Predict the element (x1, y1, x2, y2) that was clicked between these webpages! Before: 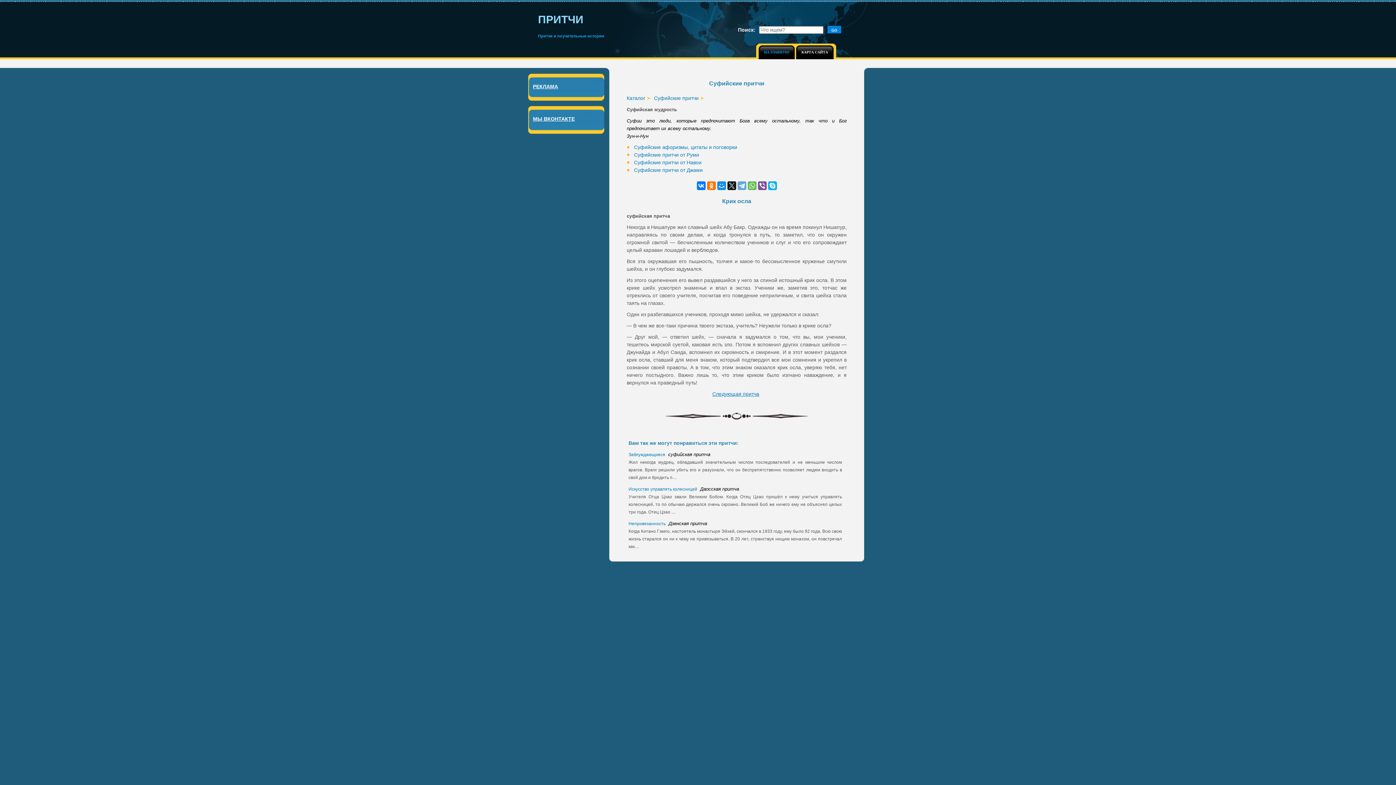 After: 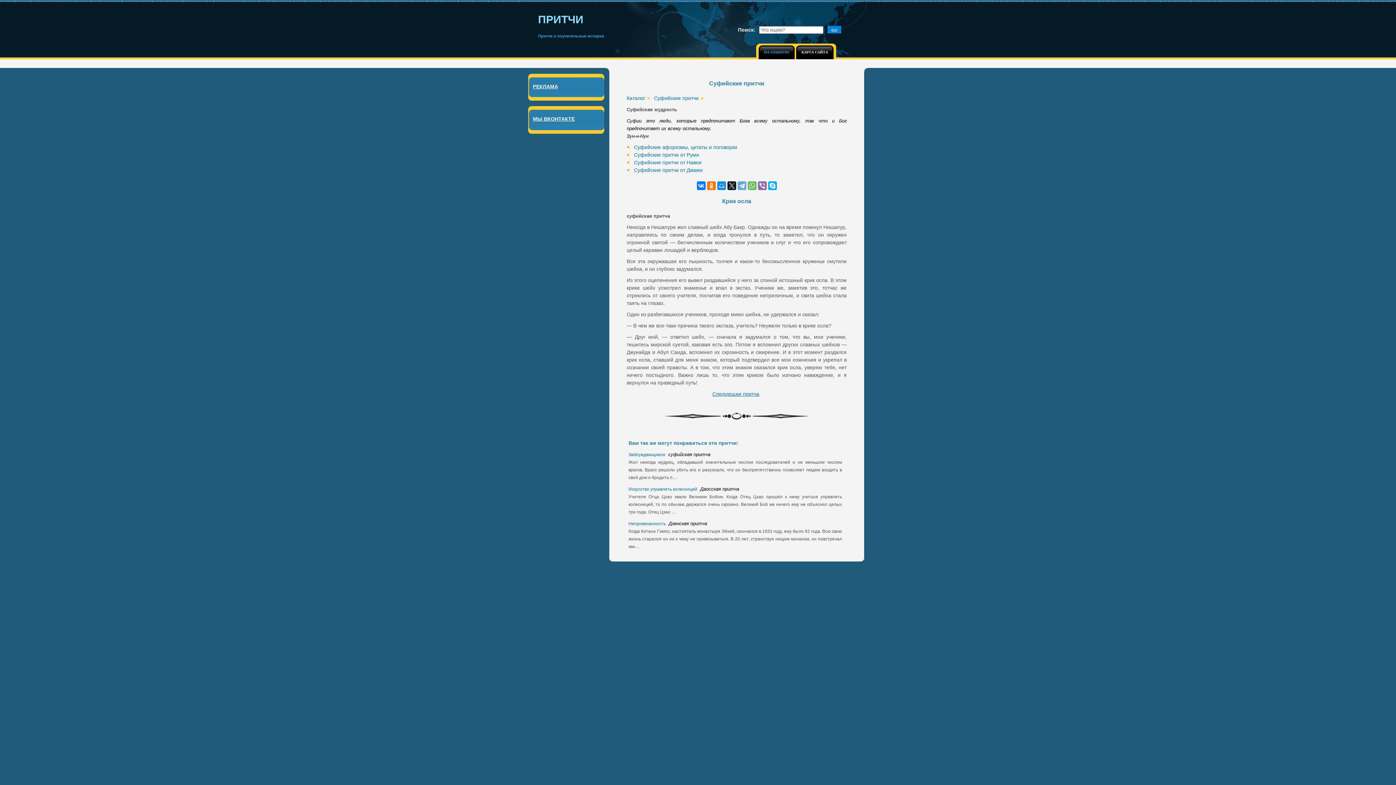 Action: bbox: (758, 181, 766, 190)